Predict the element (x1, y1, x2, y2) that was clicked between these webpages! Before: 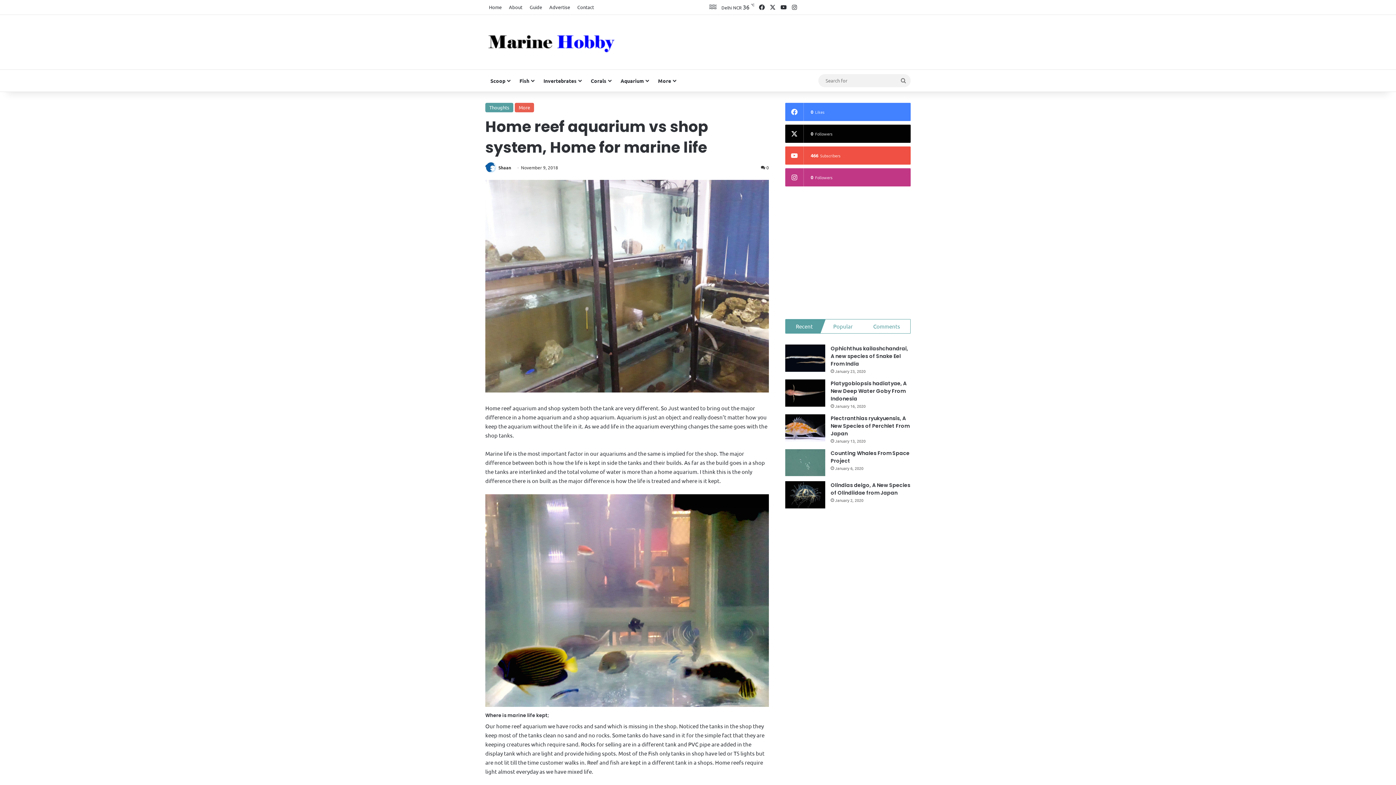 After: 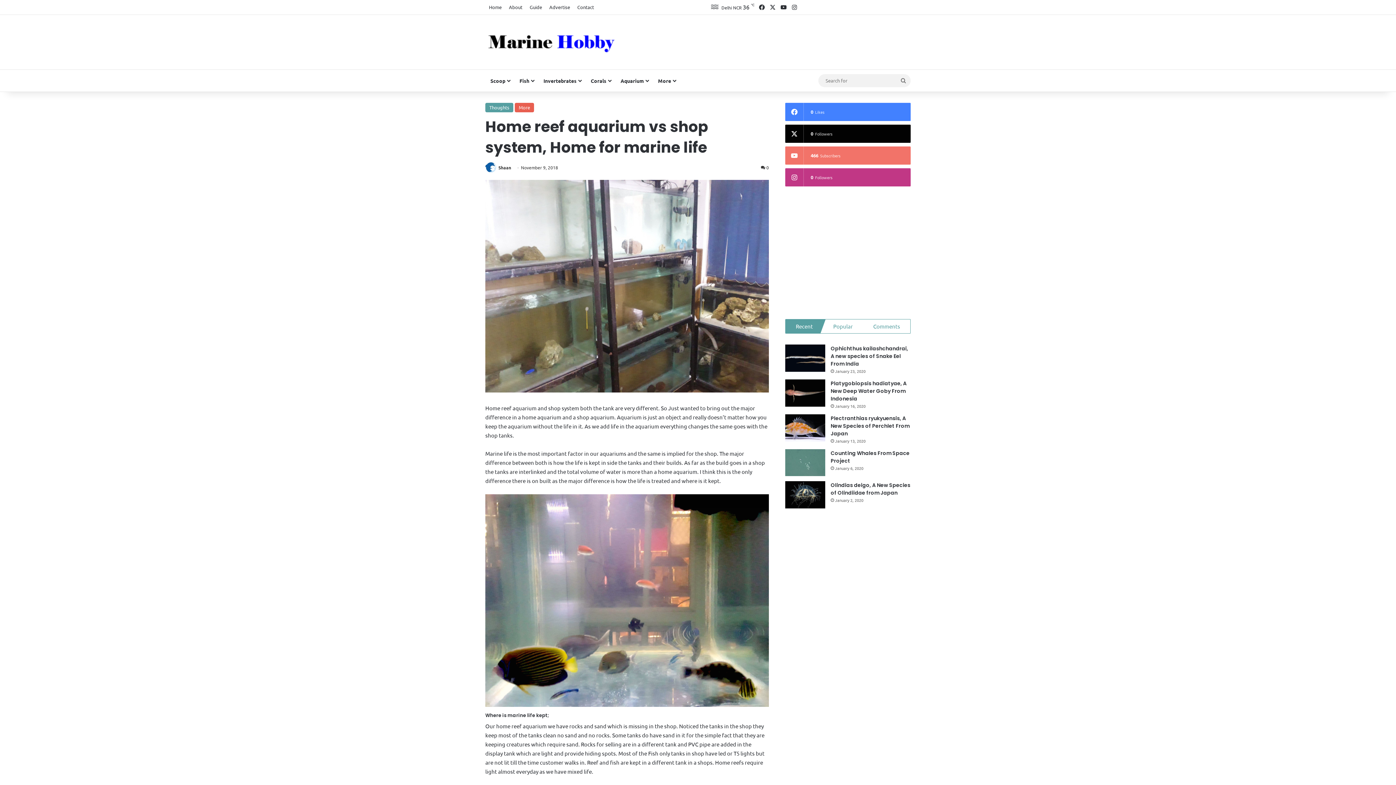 Action: bbox: (785, 146, 910, 164) label: 466
Subscribers